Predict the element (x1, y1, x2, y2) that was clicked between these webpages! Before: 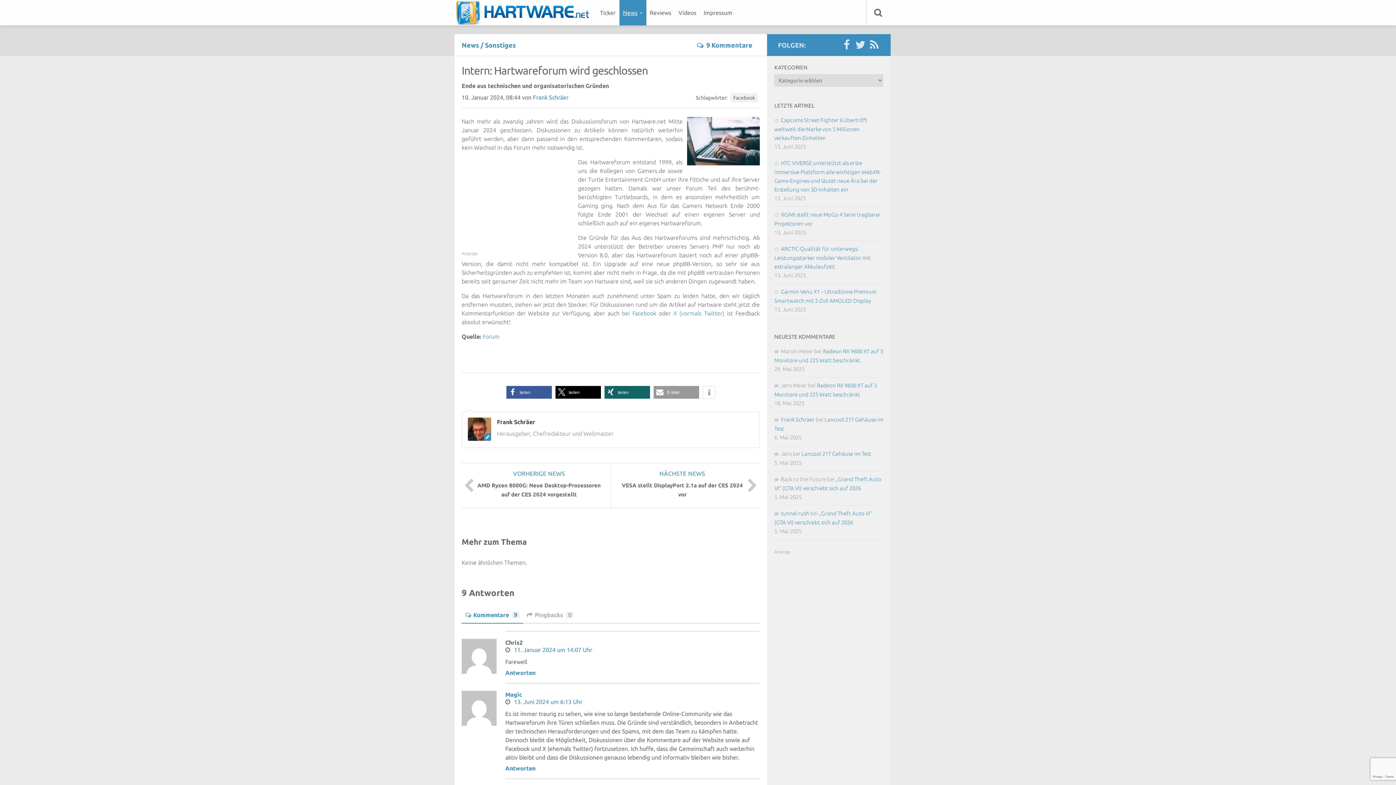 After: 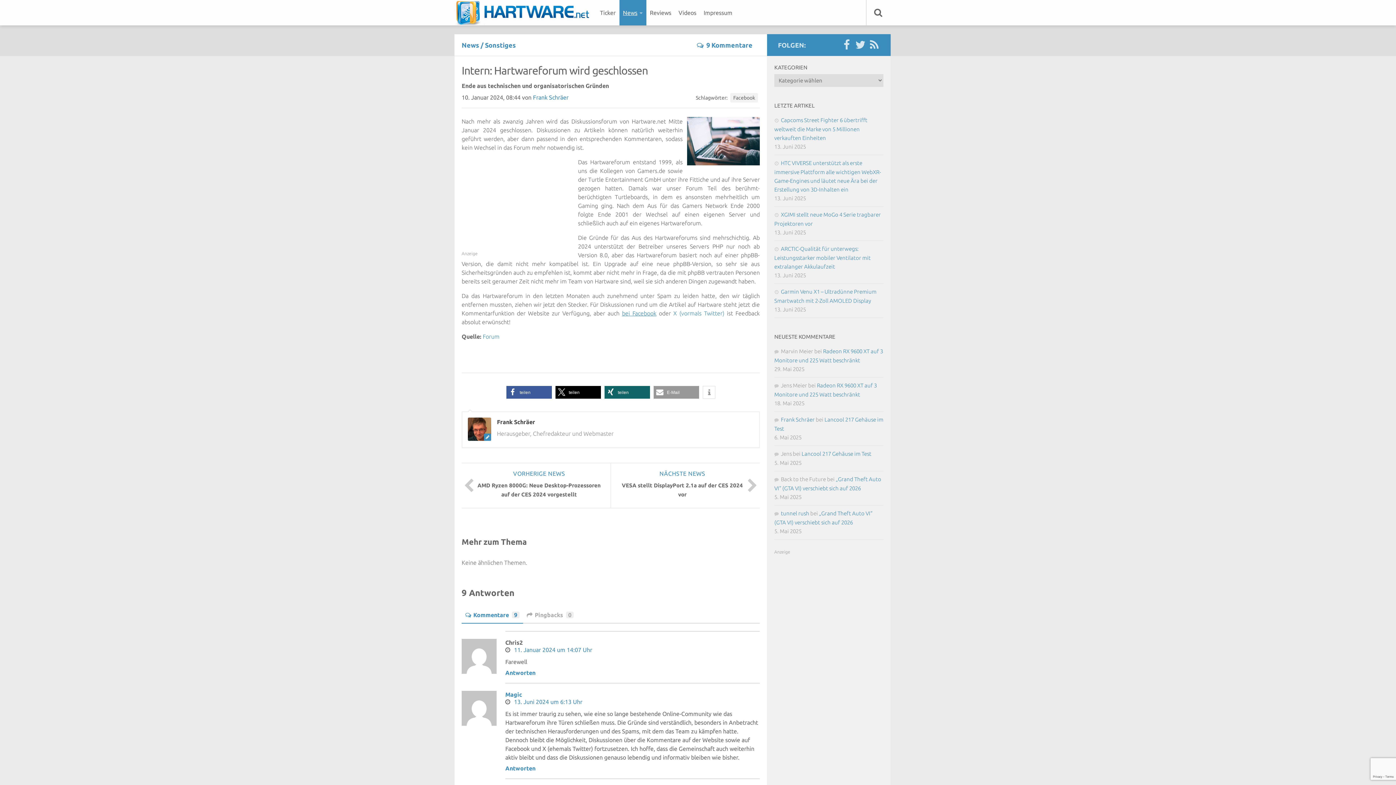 Action: bbox: (622, 310, 656, 316) label: bei Facebook